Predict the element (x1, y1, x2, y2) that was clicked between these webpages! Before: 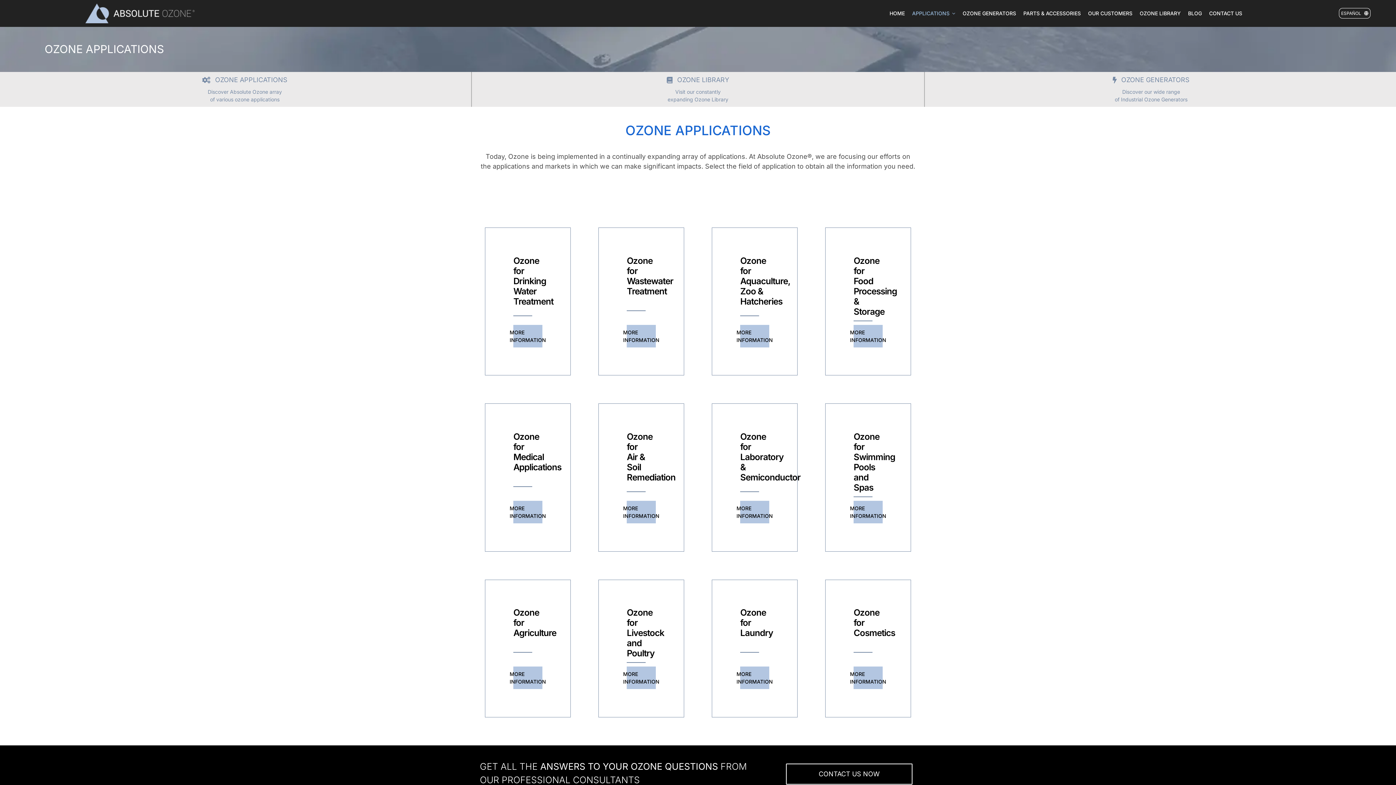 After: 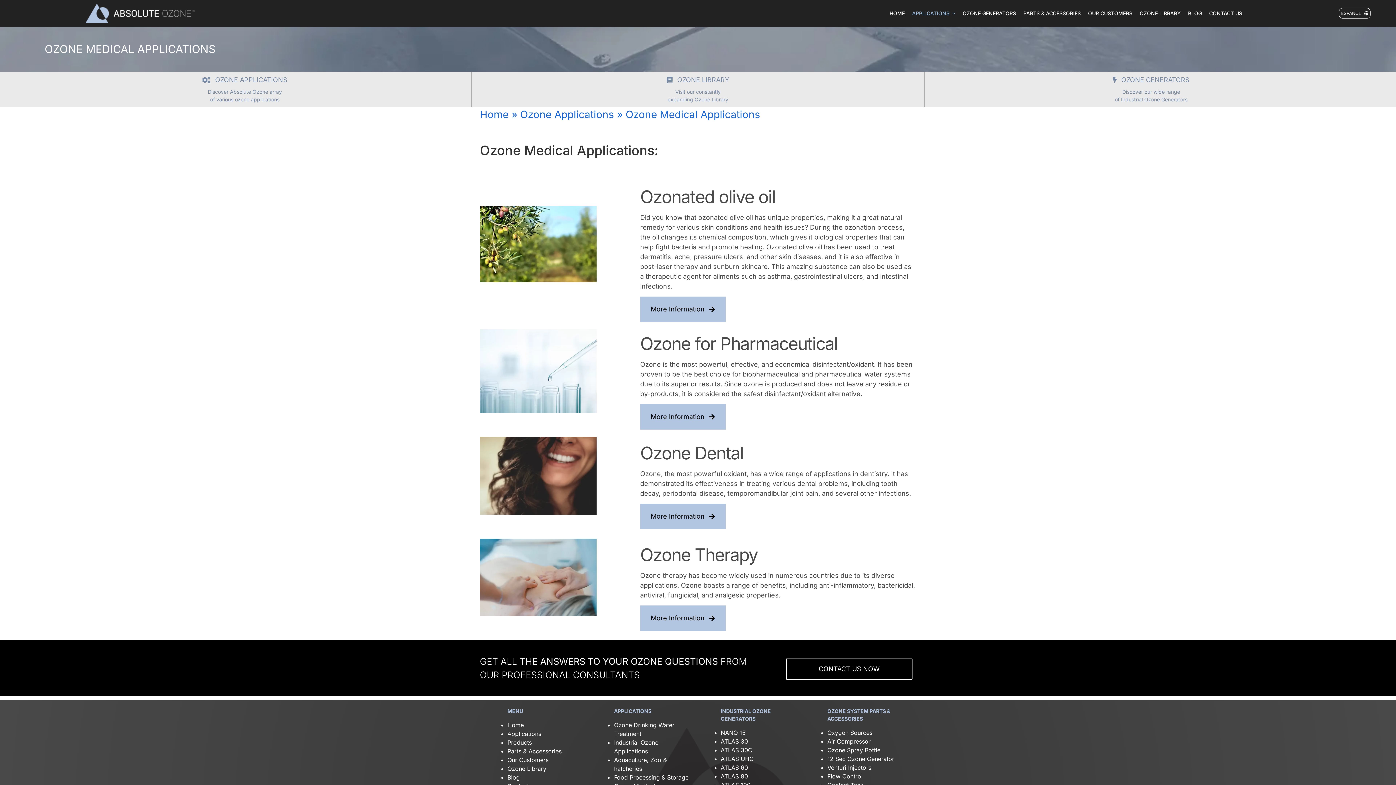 Action: bbox: (485, 403, 570, 551)